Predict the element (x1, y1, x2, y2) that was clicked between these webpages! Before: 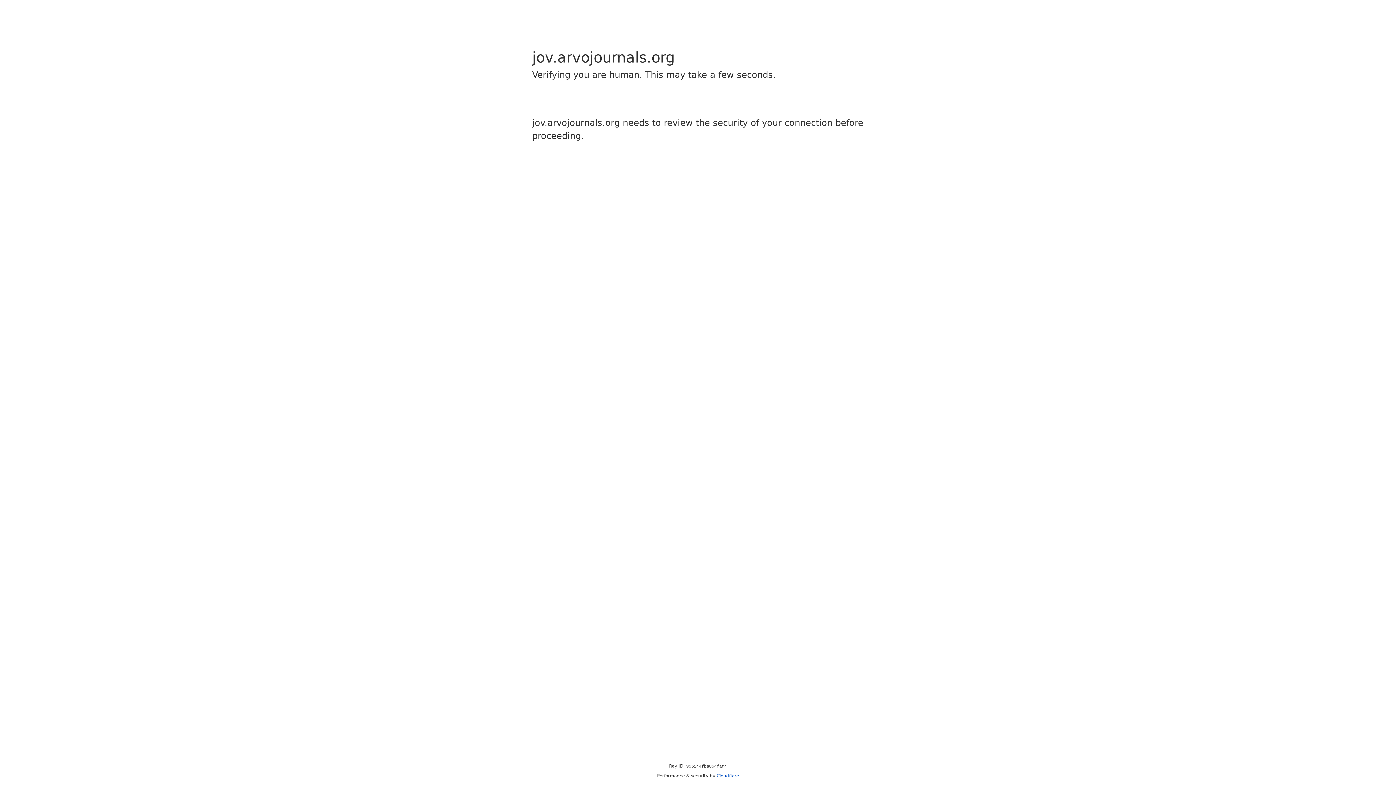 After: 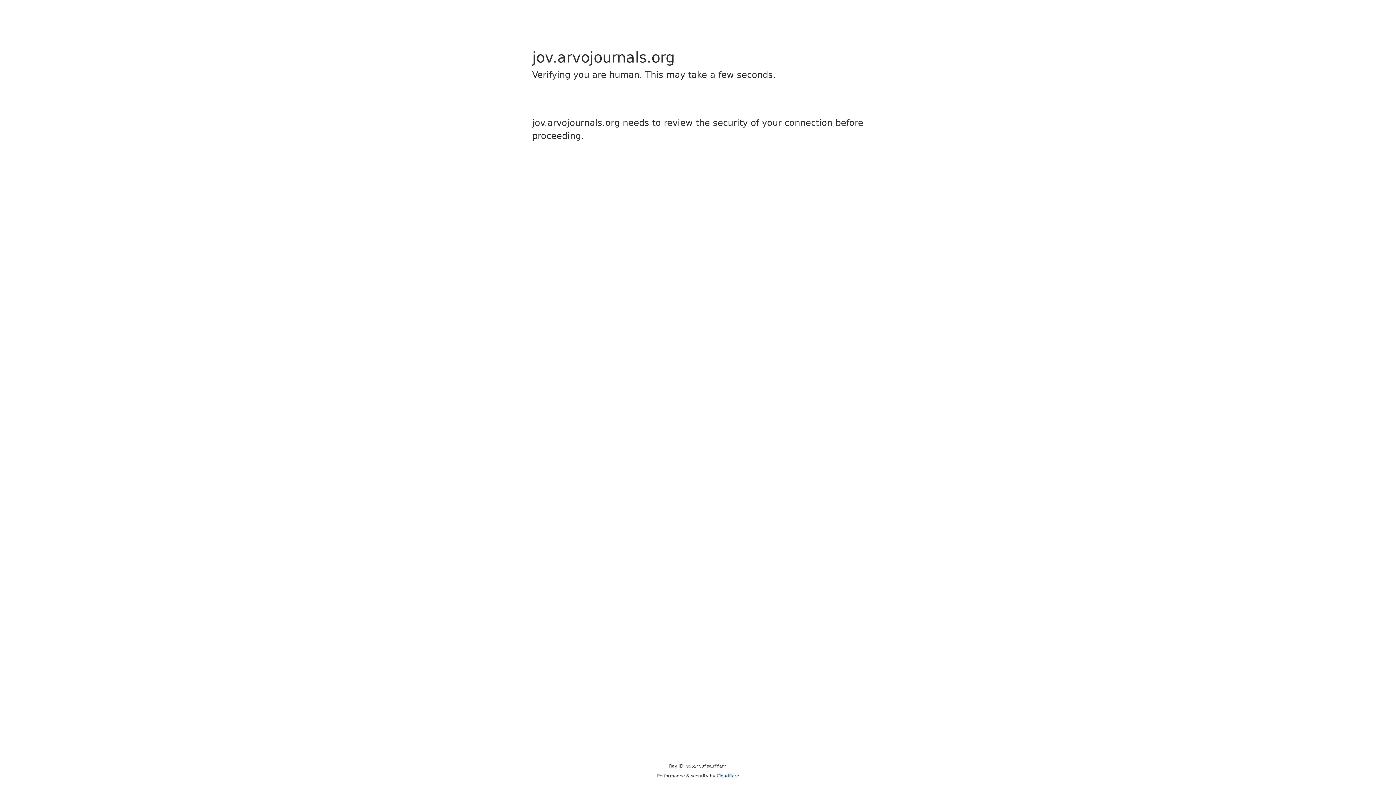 Action: label: Cloudflare bbox: (716, 773, 739, 778)